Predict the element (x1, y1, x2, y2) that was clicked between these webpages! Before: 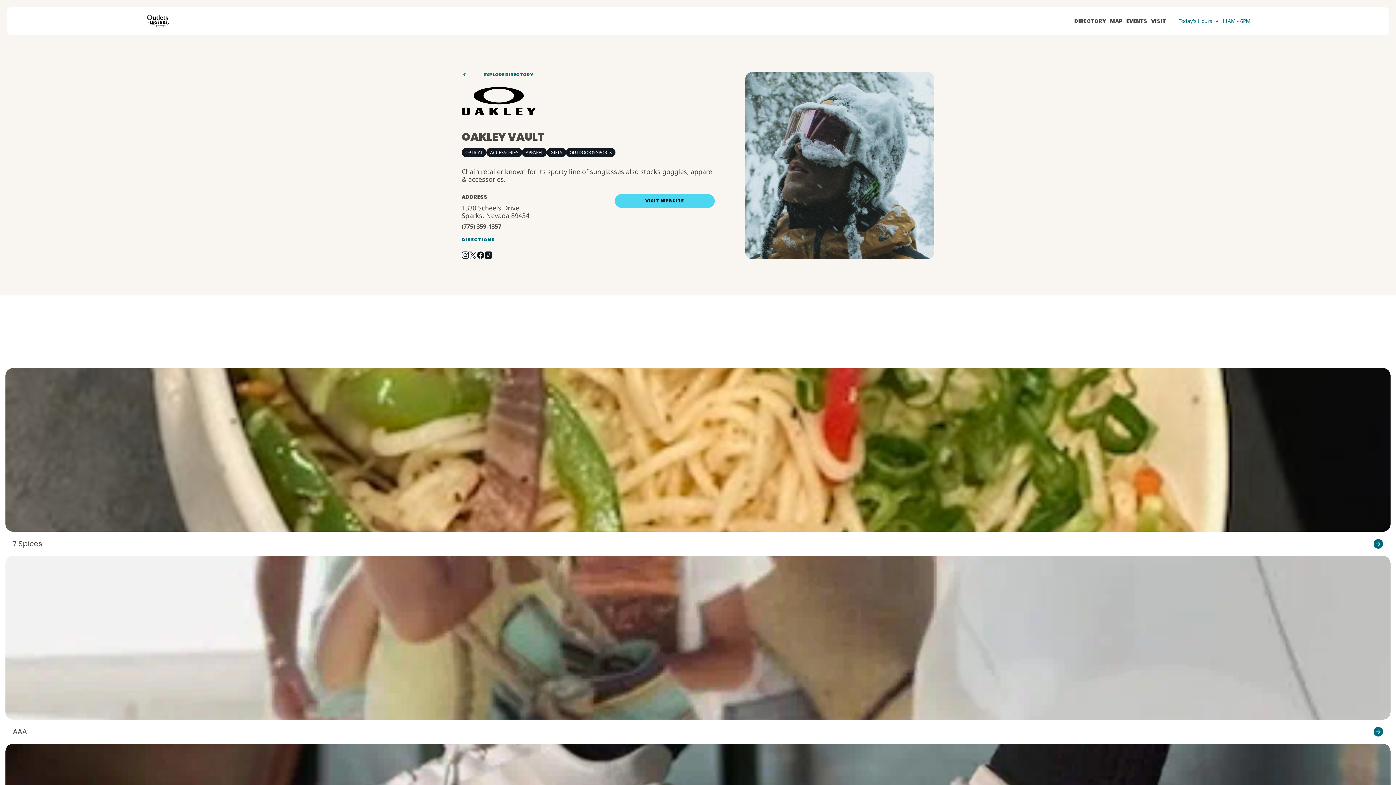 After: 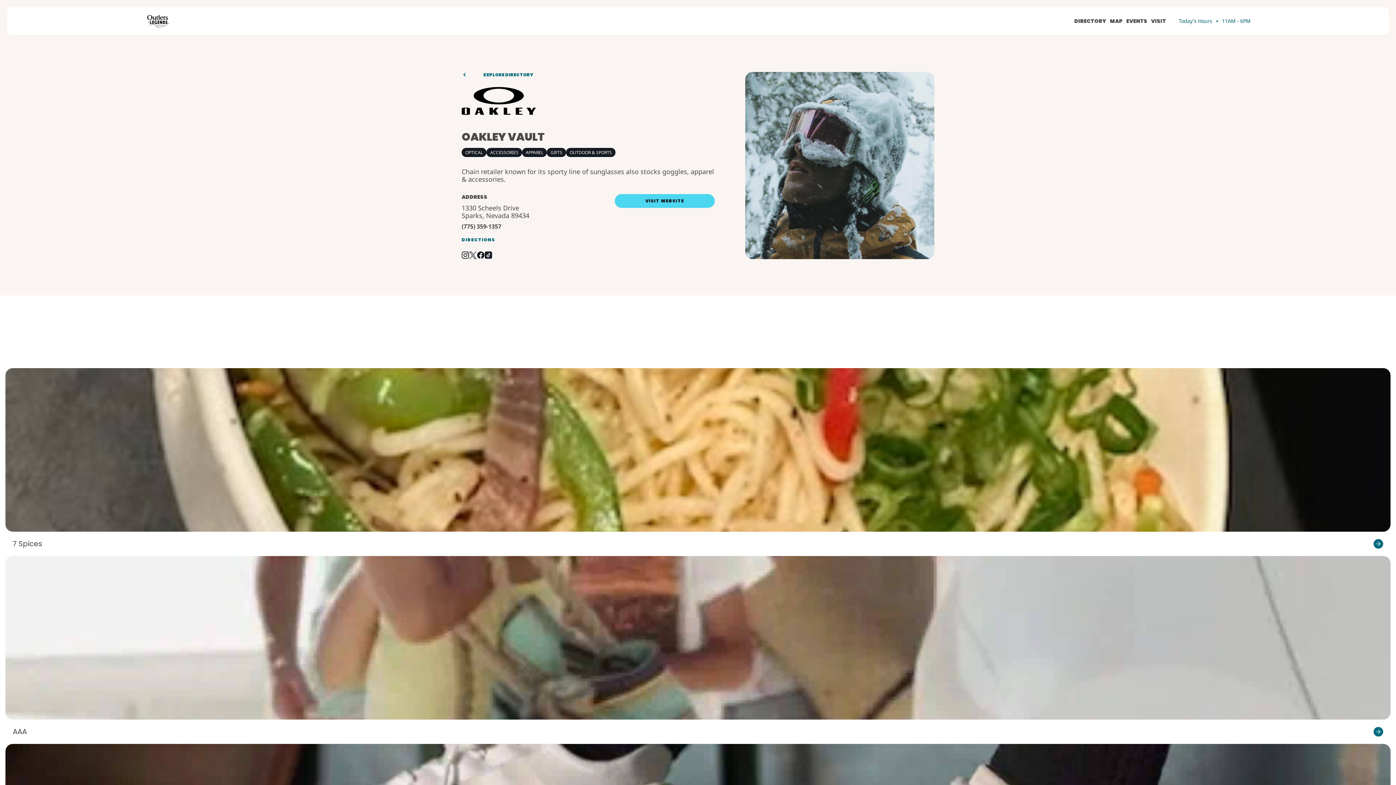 Action: bbox: (461, 223, 614, 230) label: (775) 359-1357